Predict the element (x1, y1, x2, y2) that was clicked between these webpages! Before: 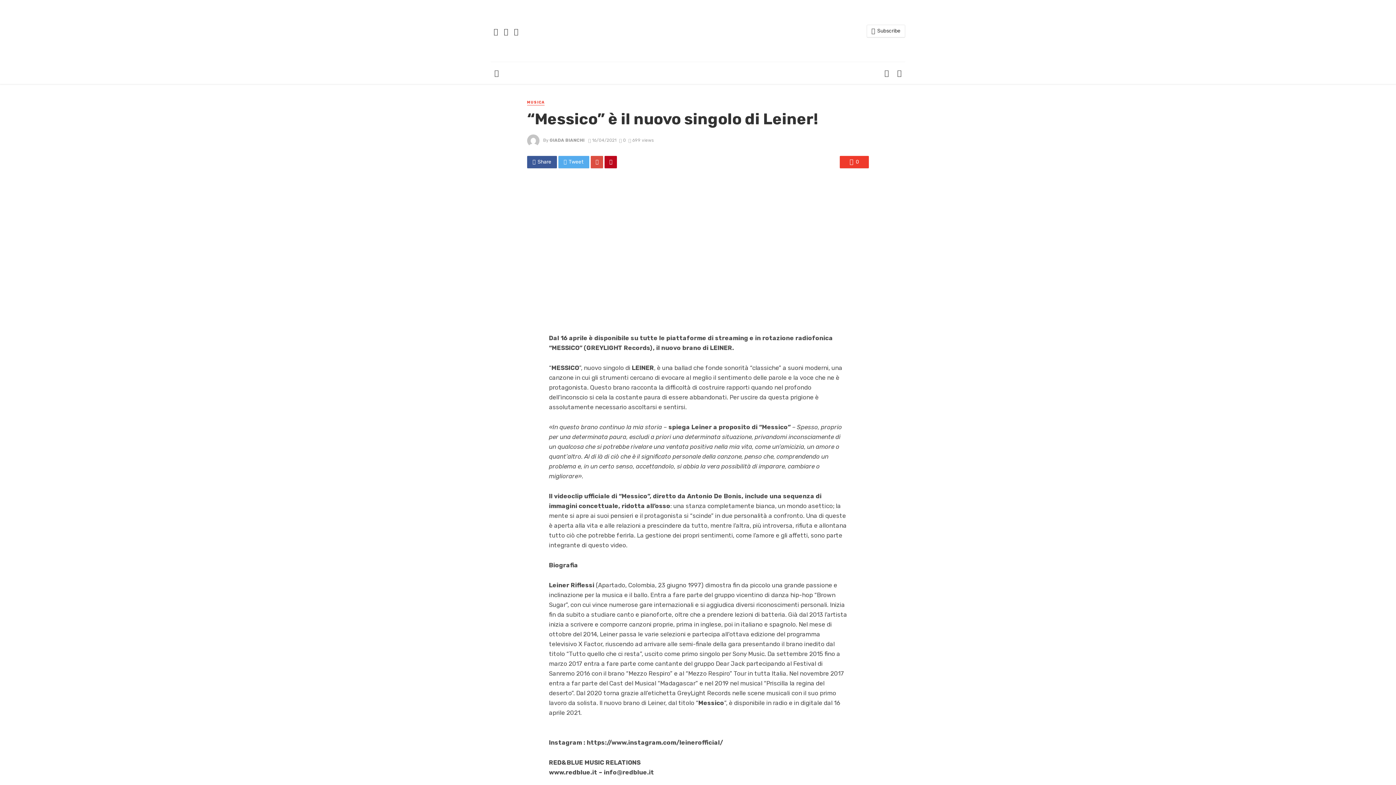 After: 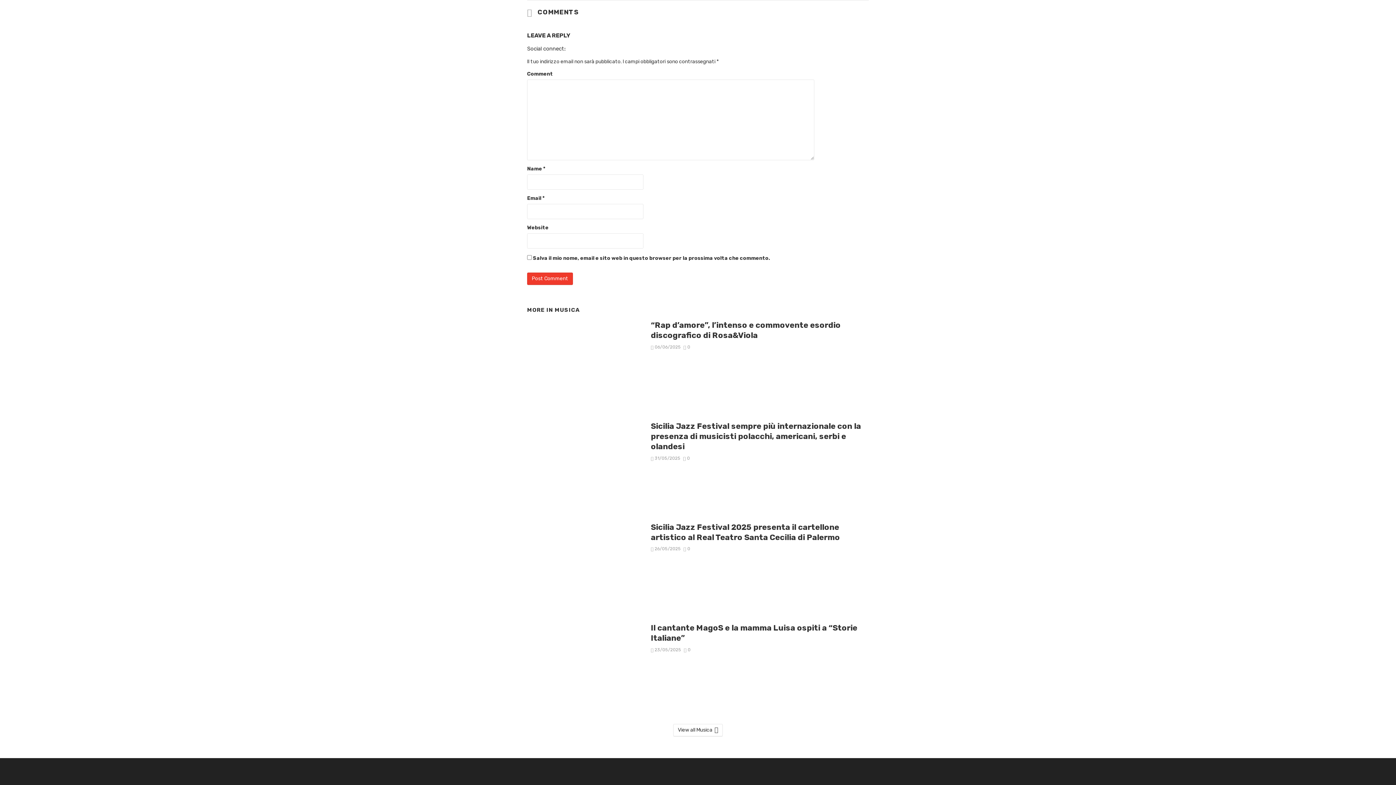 Action: label: 0 bbox: (840, 155, 869, 168)